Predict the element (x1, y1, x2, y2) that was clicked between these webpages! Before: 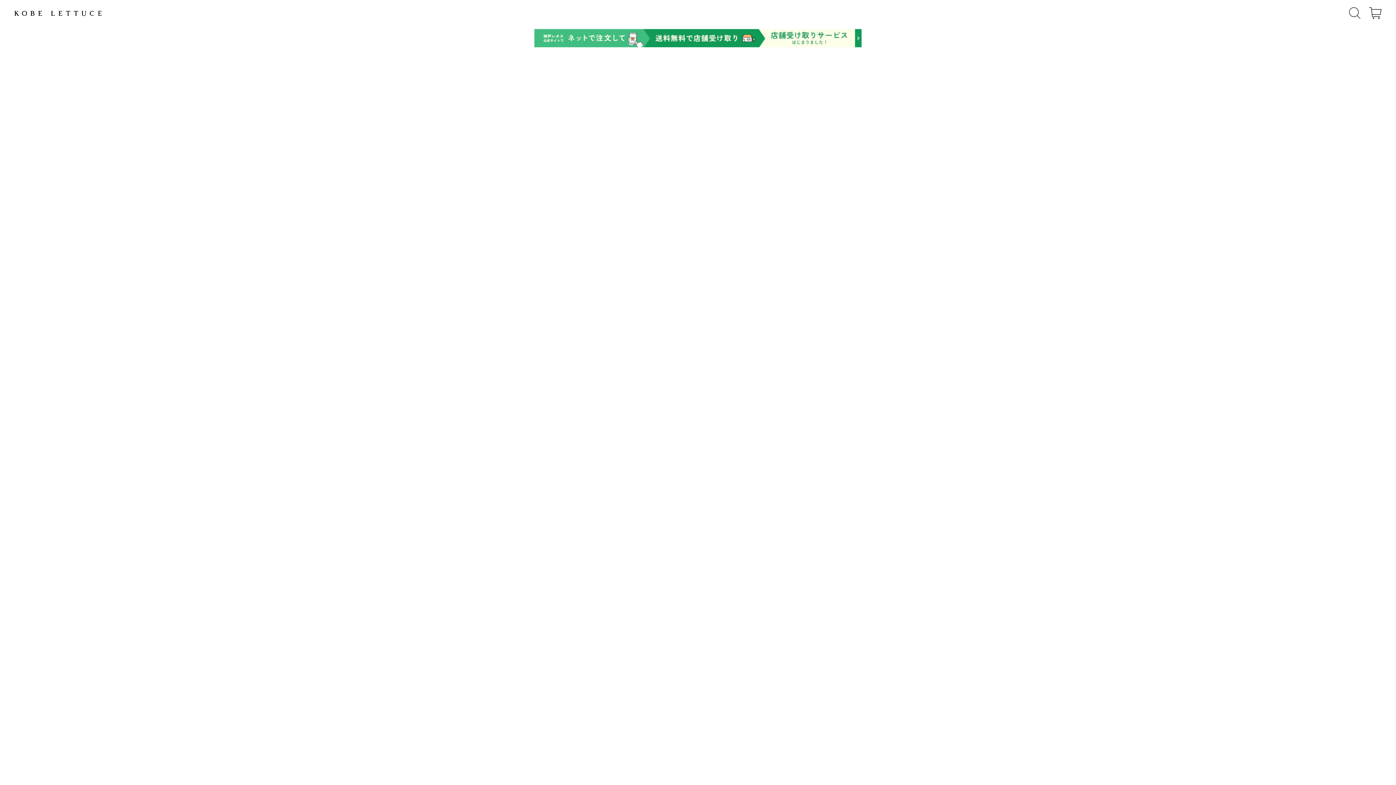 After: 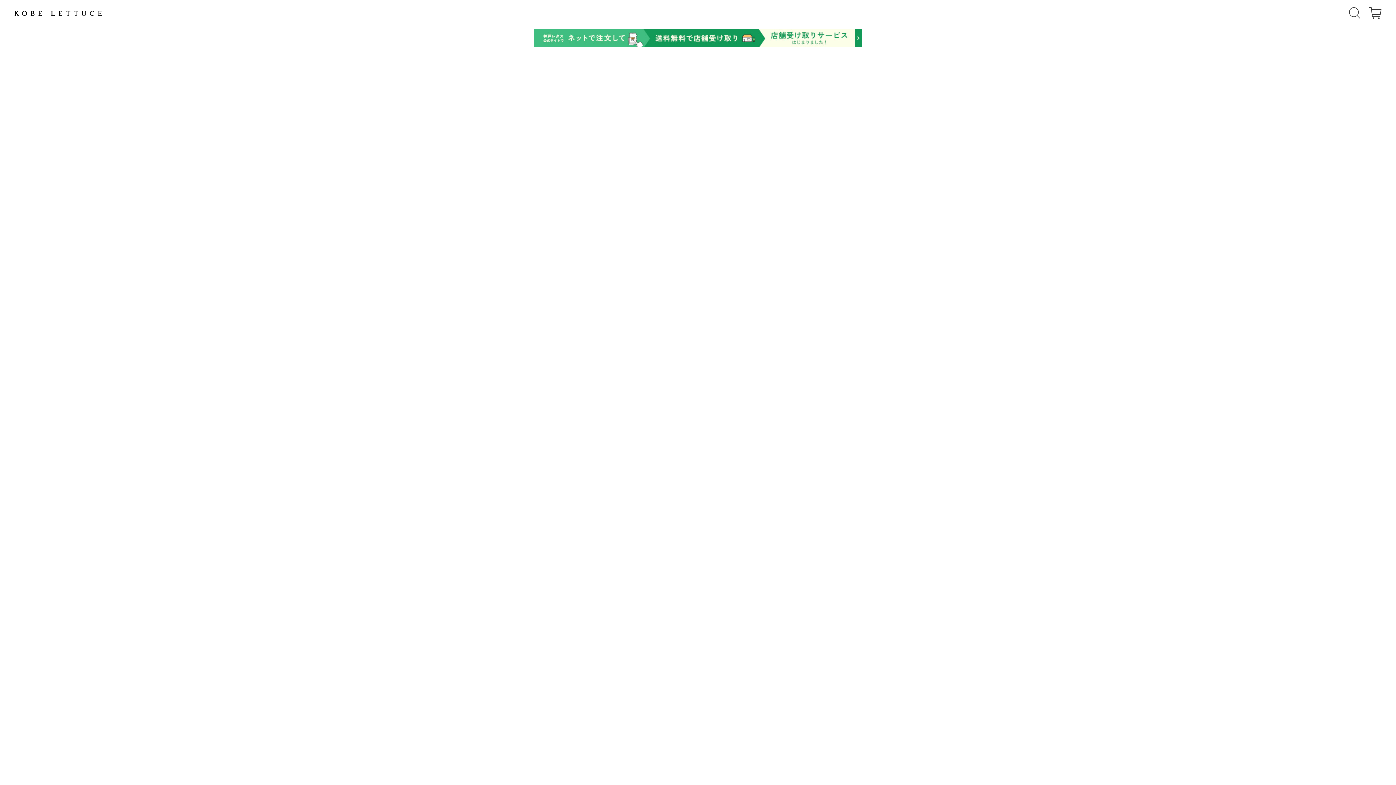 Action: bbox: (534, 38, 861, 45)